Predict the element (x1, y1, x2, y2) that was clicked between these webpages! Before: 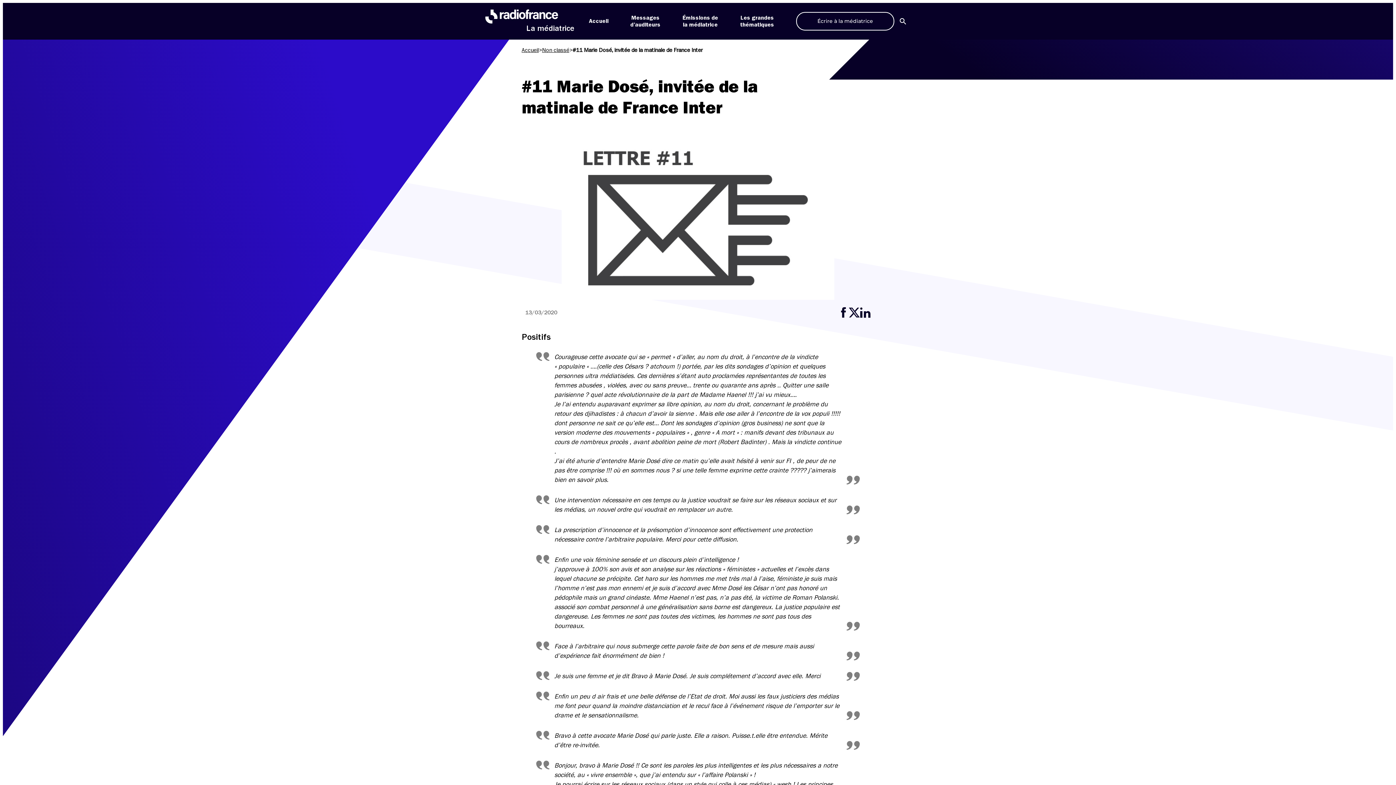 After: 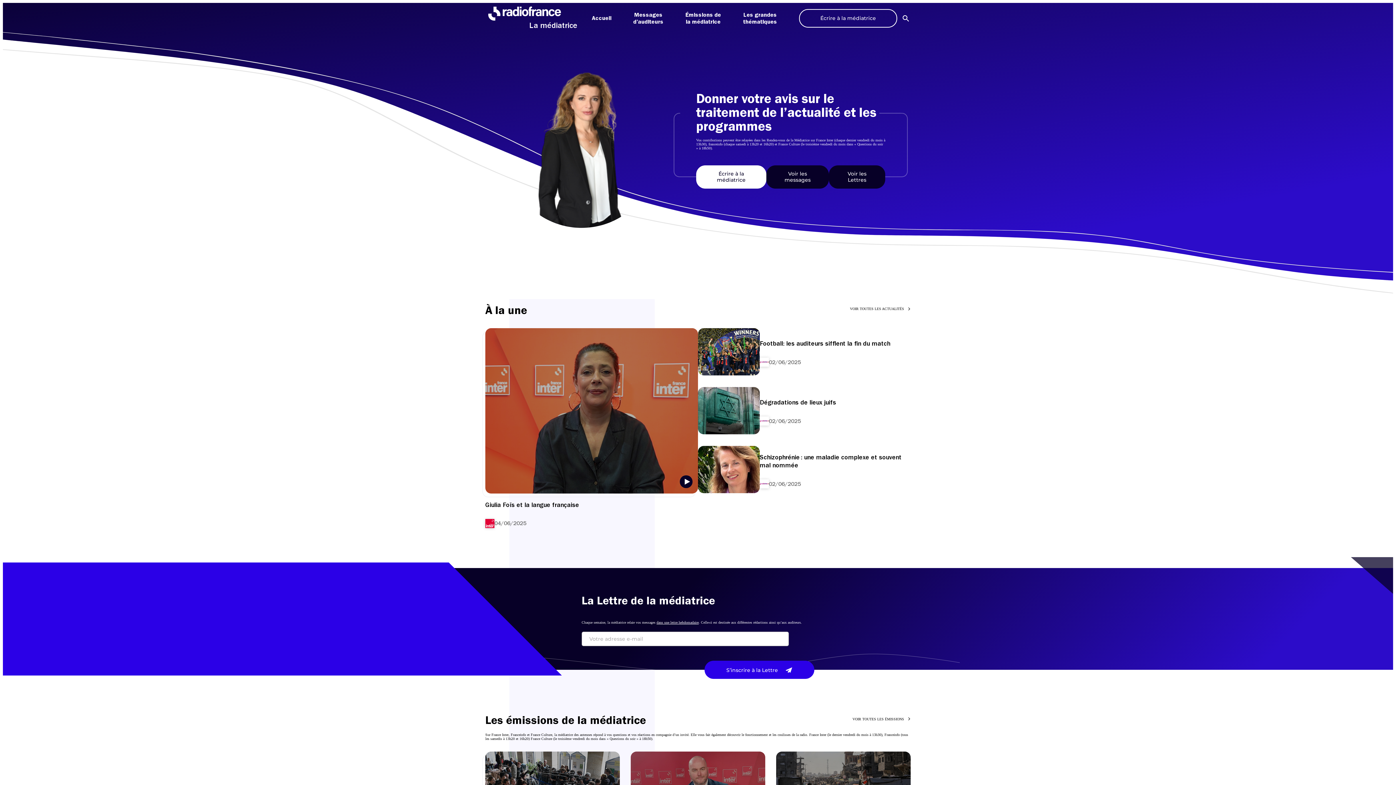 Action: bbox: (485, 9, 574, 32) label: La médiatrice